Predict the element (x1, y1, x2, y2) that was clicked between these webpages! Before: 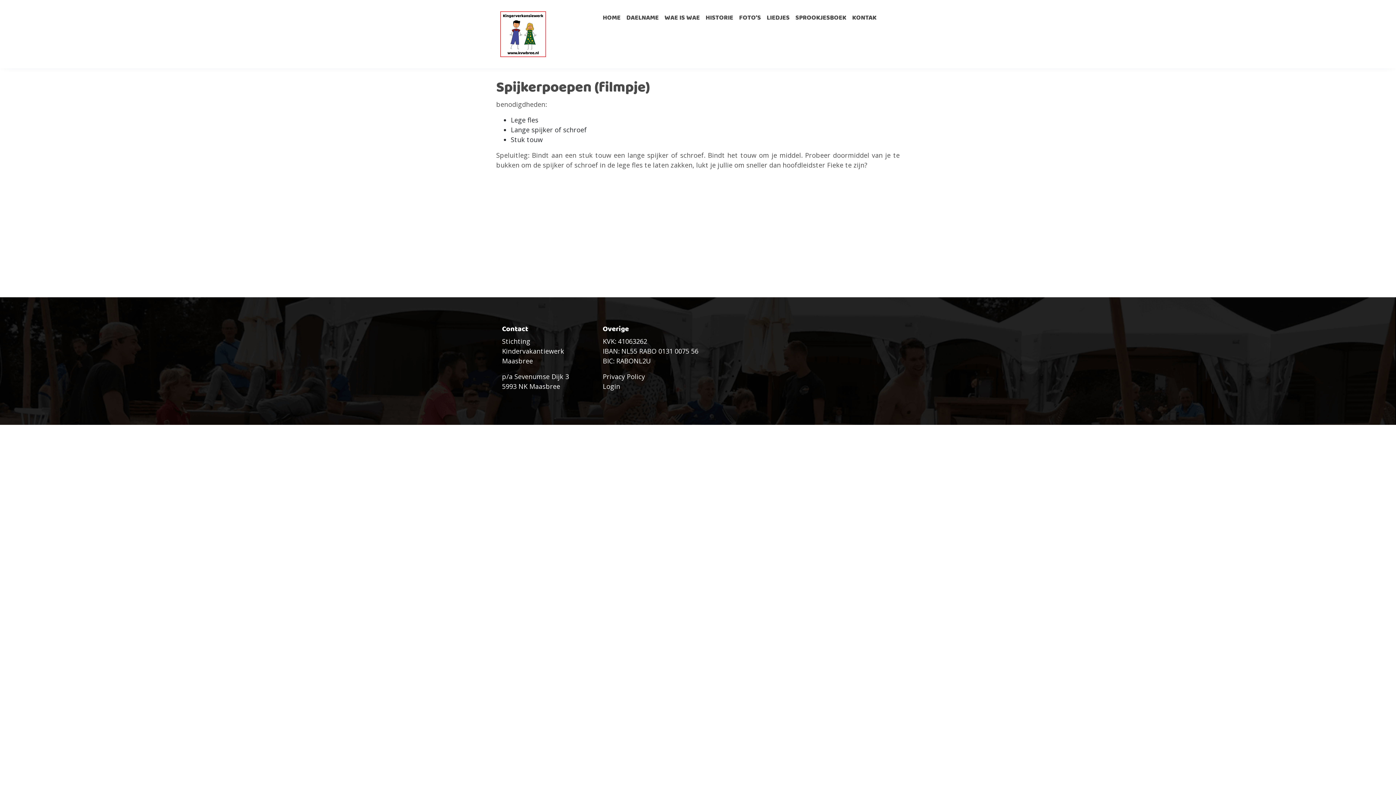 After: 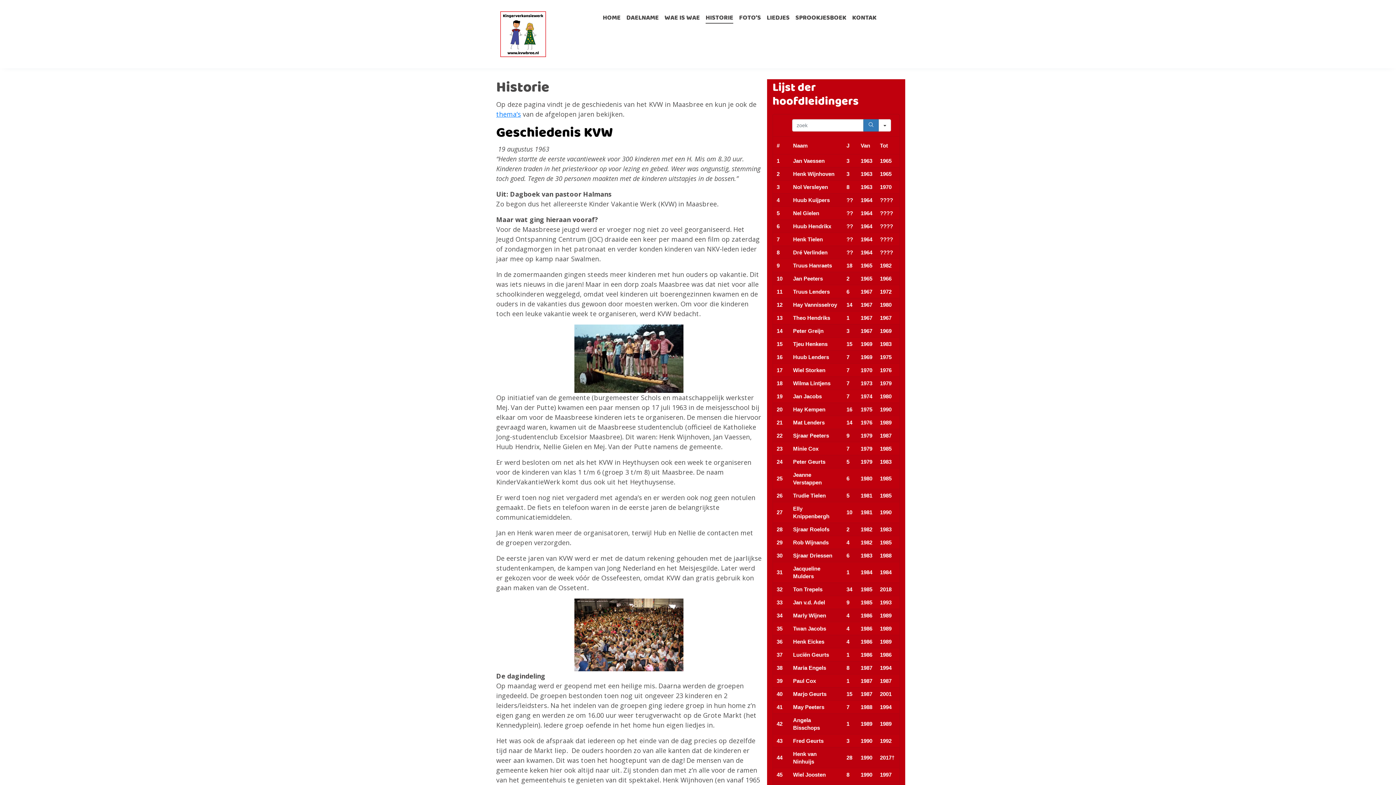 Action: bbox: (702, 10, 736, 26) label: HISTORIE